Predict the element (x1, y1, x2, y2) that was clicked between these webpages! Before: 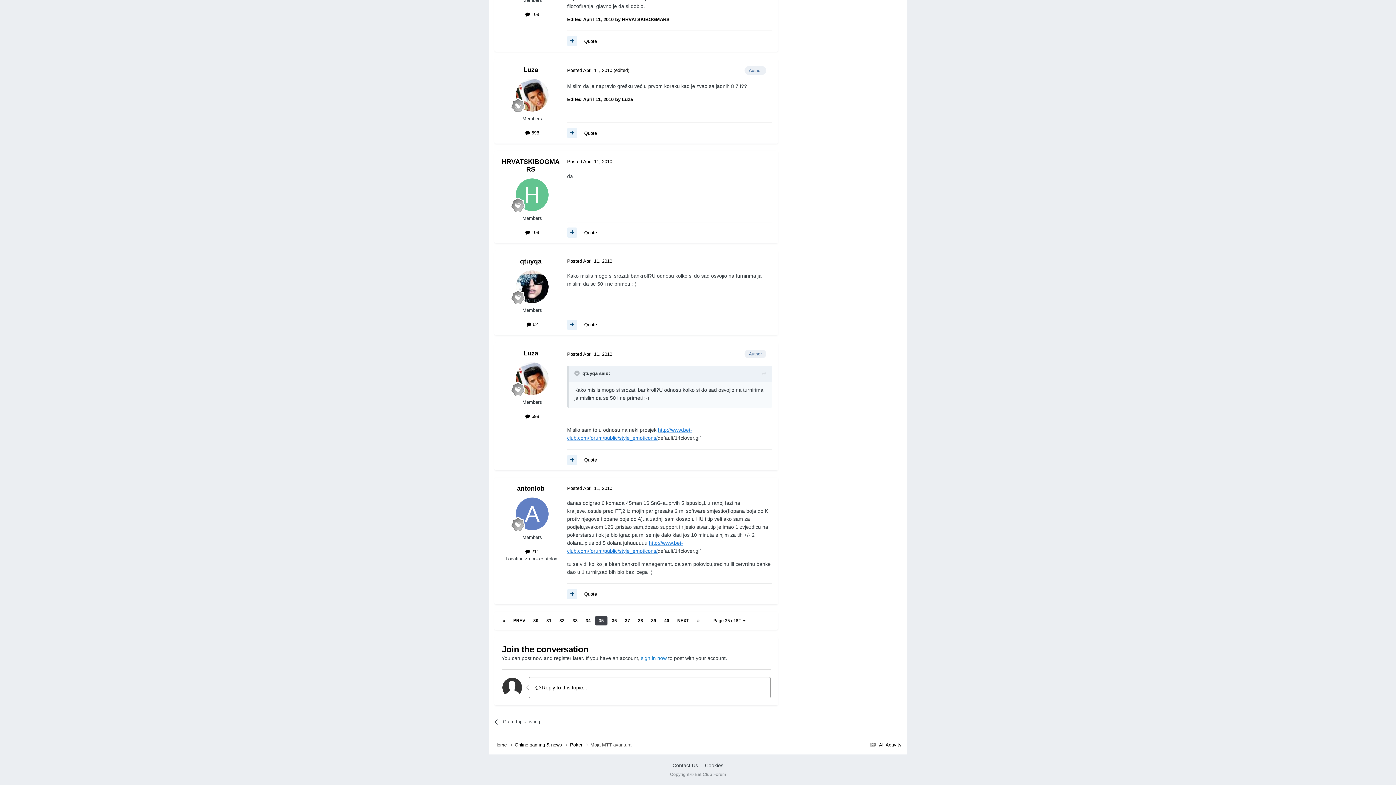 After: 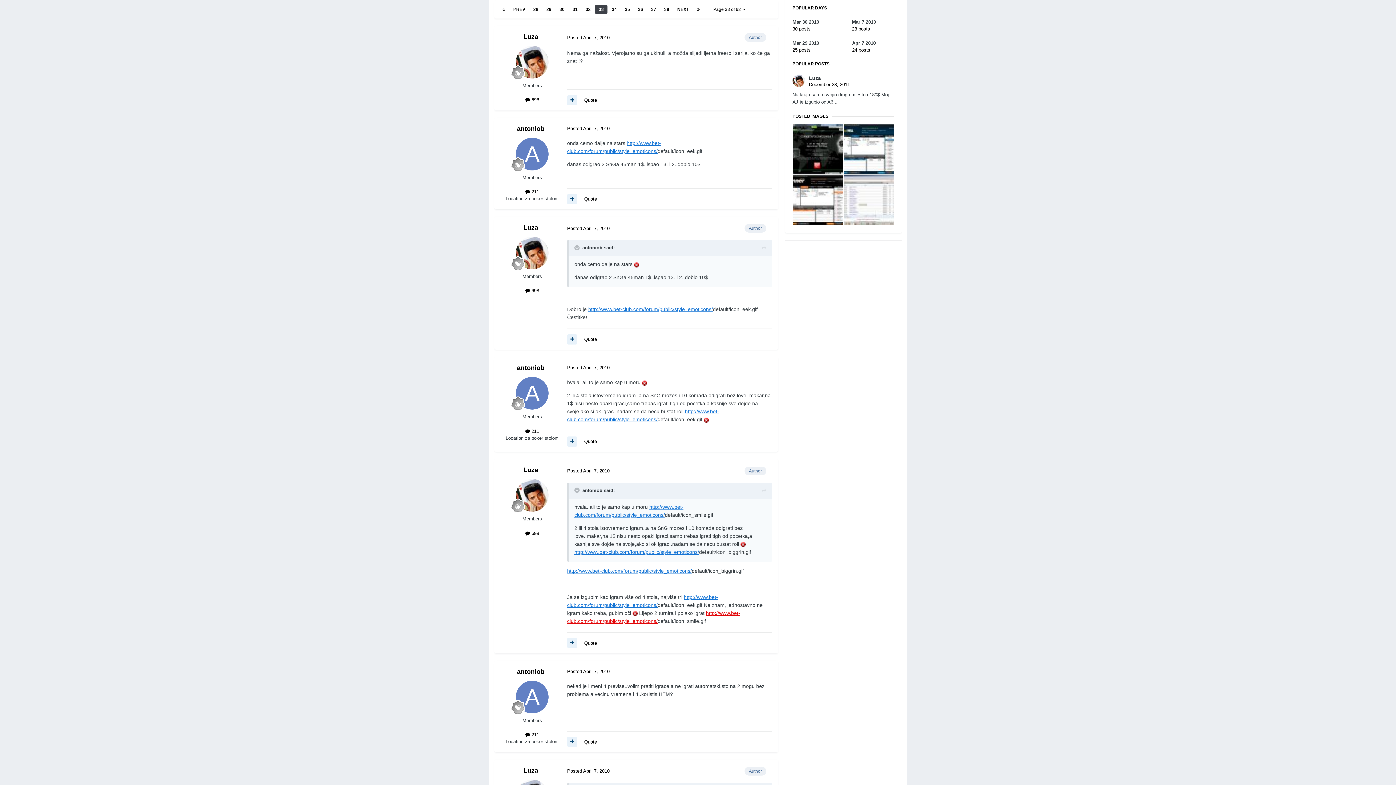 Action: label: 33 bbox: (569, 616, 581, 625)